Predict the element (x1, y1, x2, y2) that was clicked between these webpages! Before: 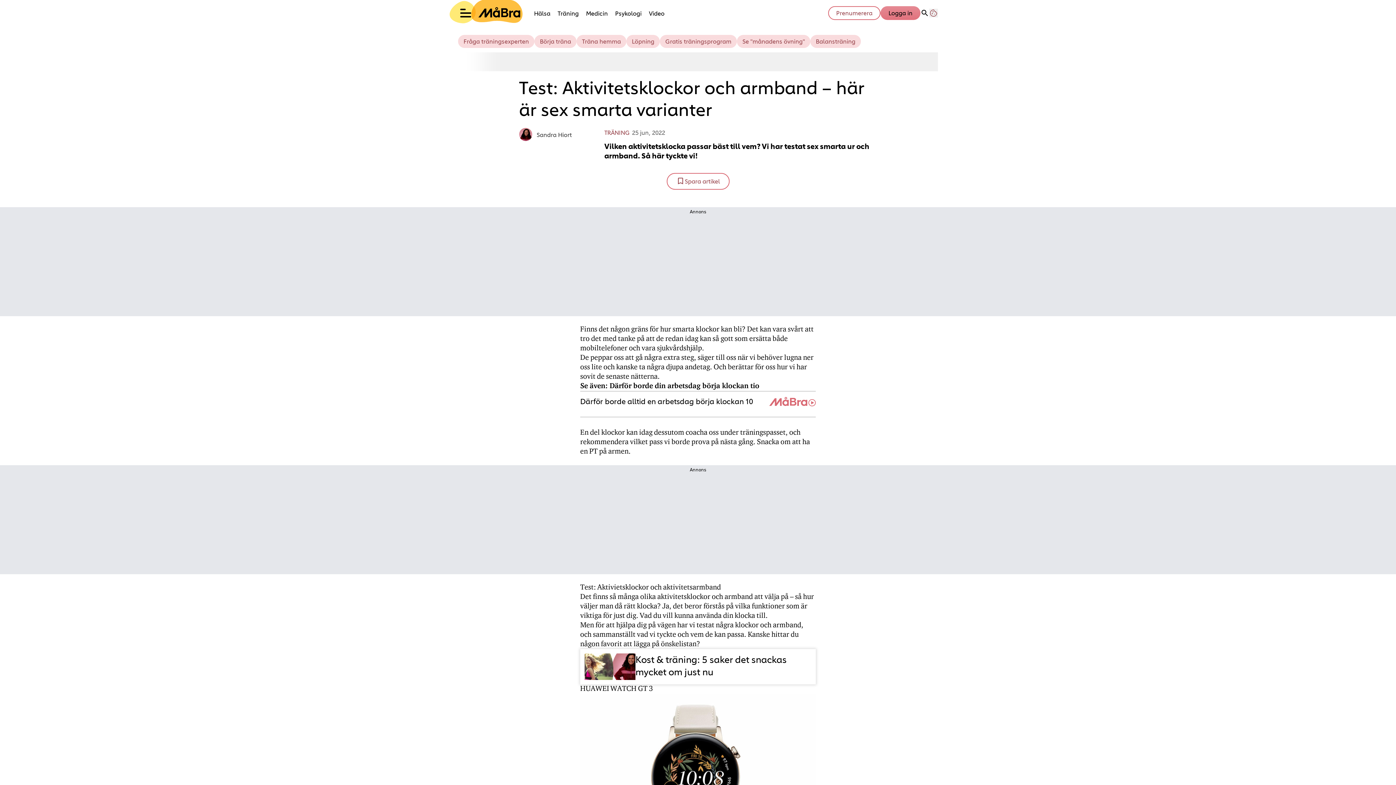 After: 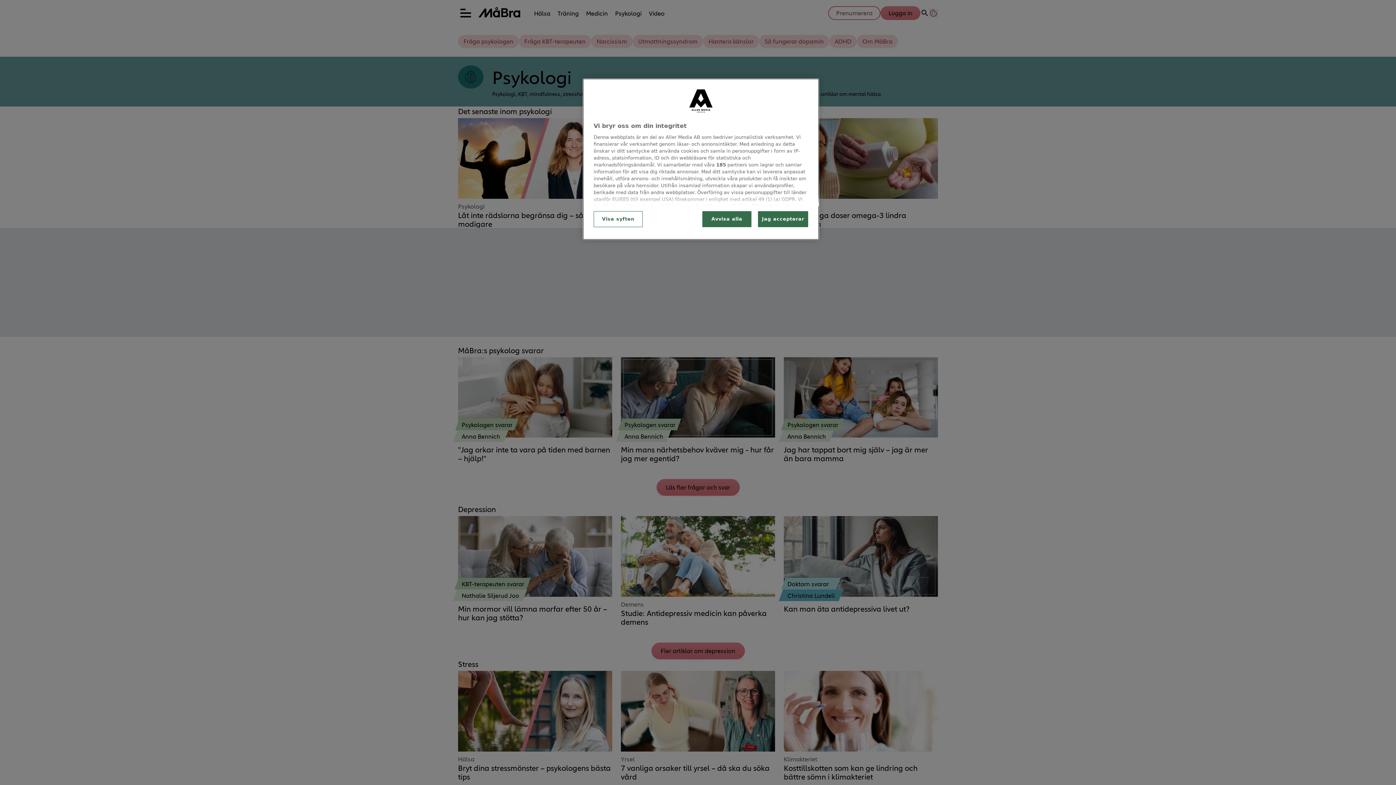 Action: label: Länk till kategorin Psykologi bbox: (611, 5, 645, 20)